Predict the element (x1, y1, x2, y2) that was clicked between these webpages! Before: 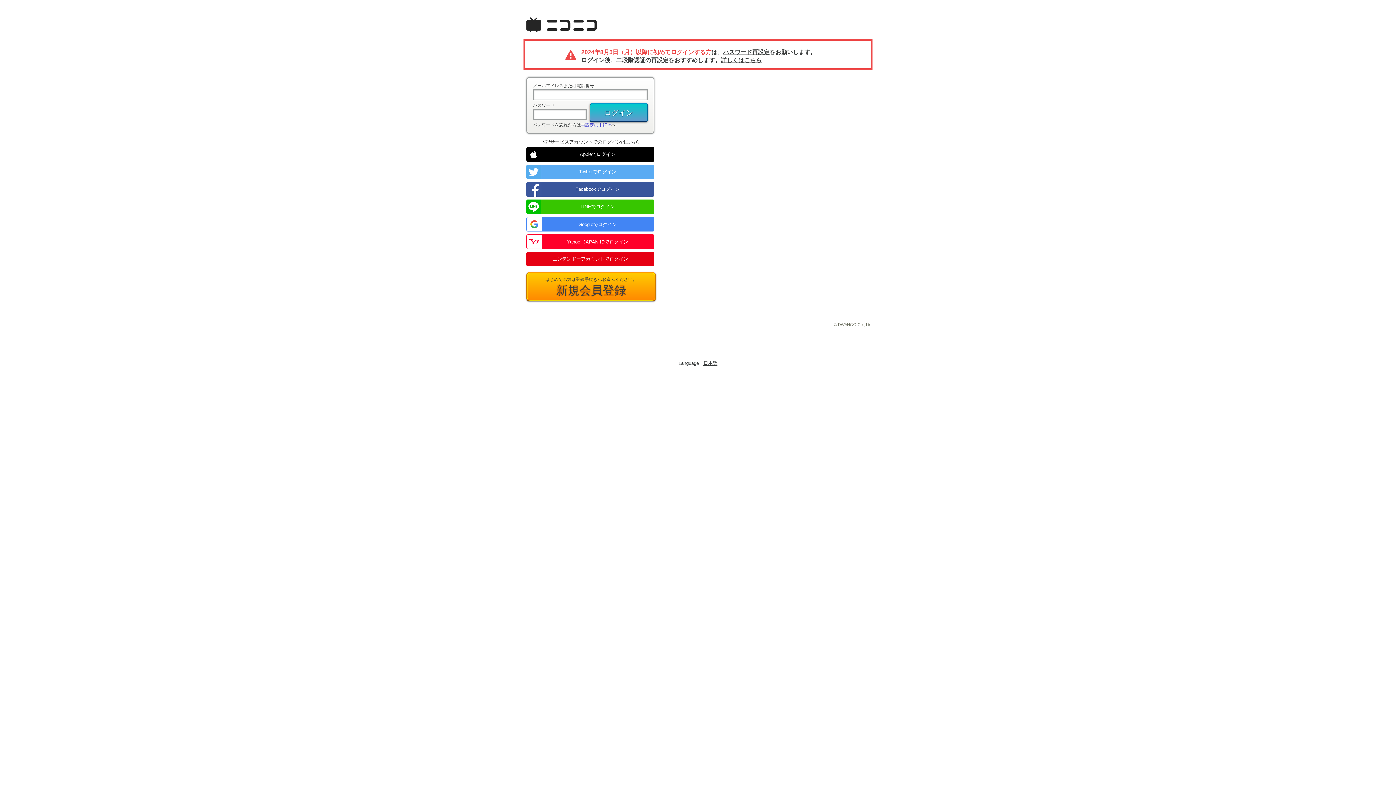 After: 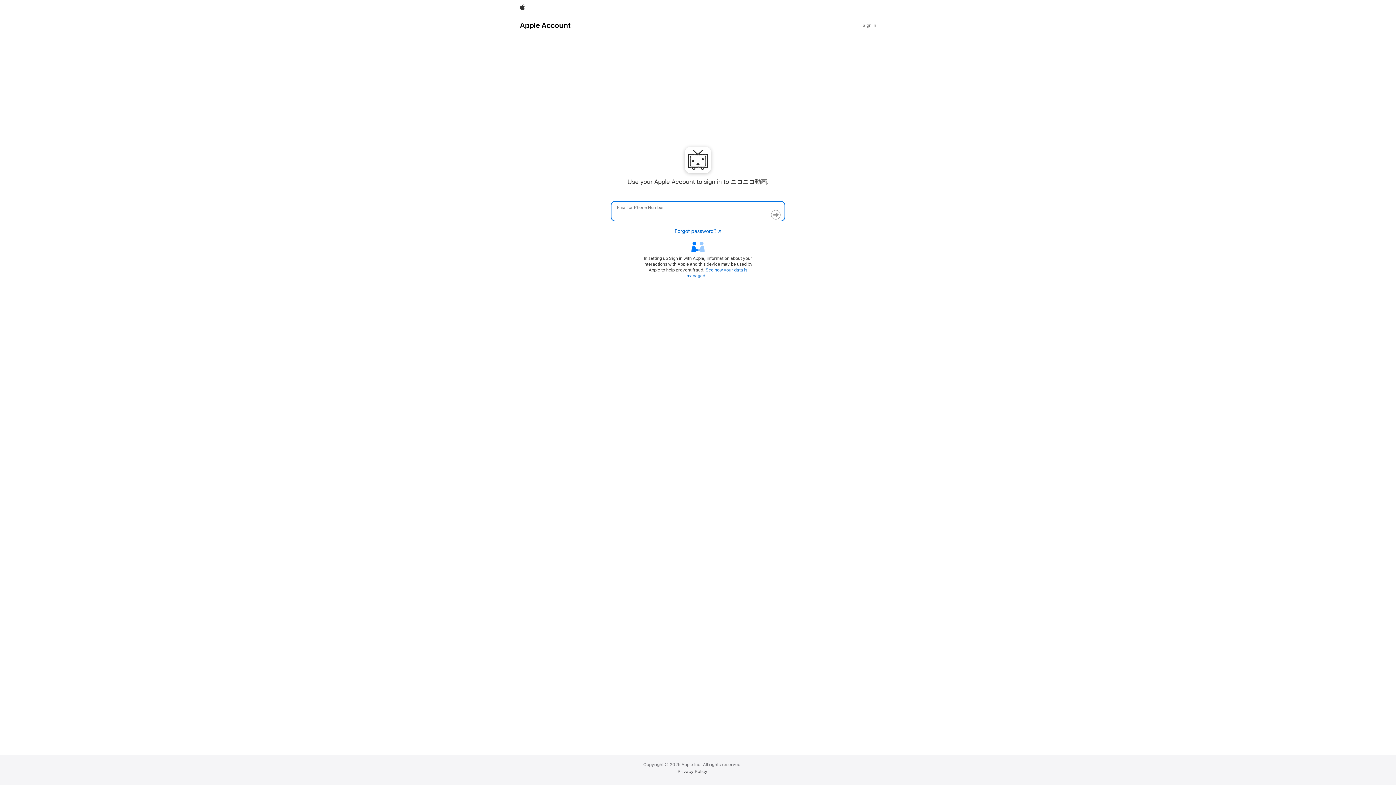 Action: bbox: (526, 147, 654, 161) label: Appleでログイン